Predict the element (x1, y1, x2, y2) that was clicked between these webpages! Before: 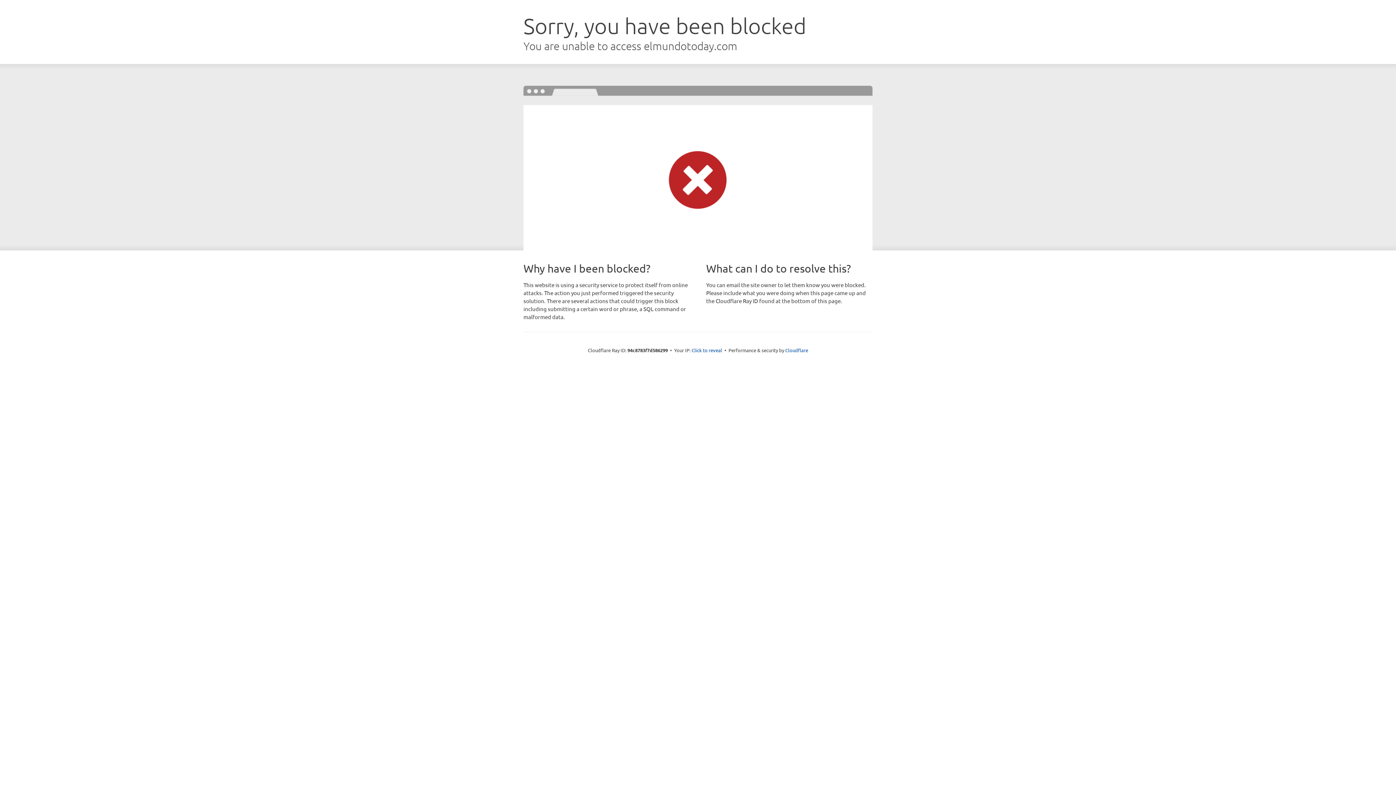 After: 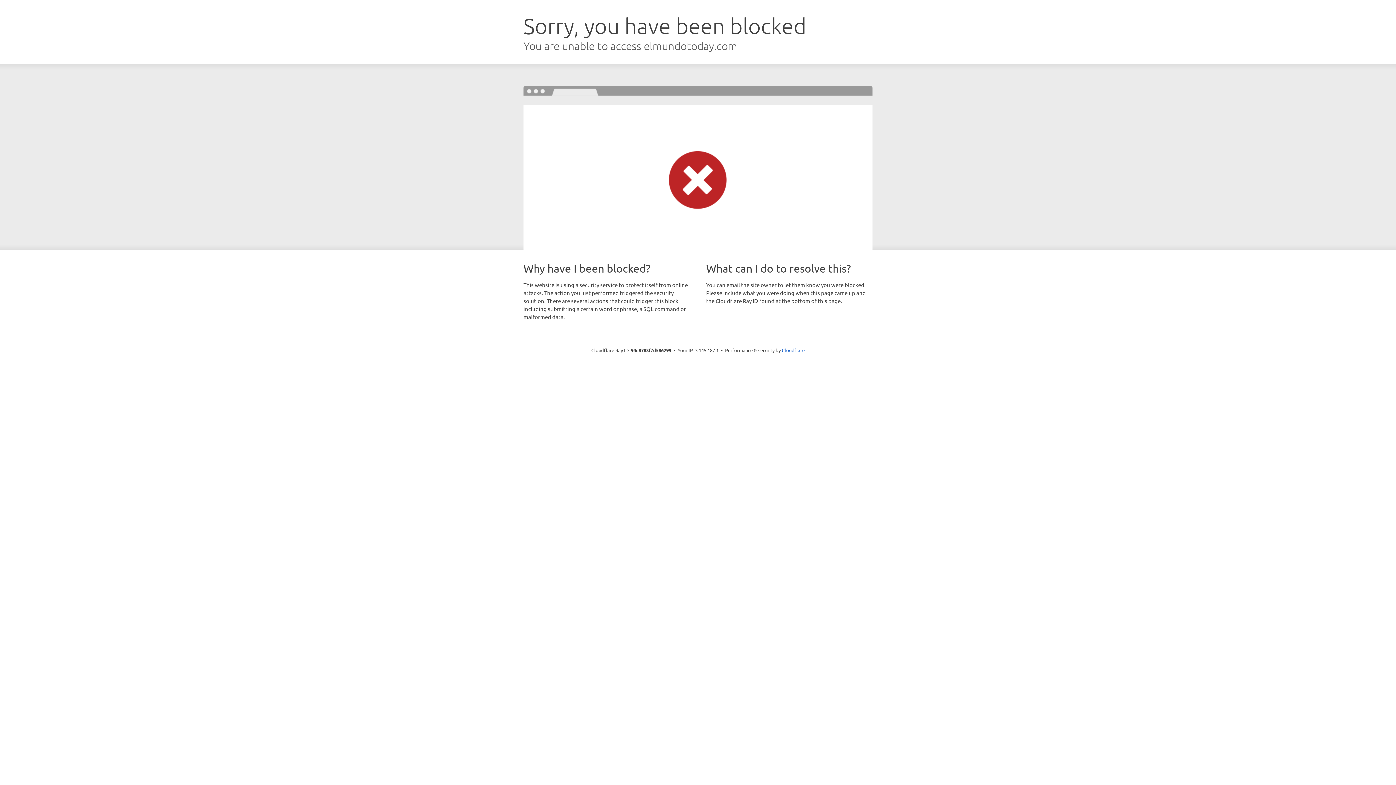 Action: bbox: (691, 346, 722, 353) label: Click to reveal